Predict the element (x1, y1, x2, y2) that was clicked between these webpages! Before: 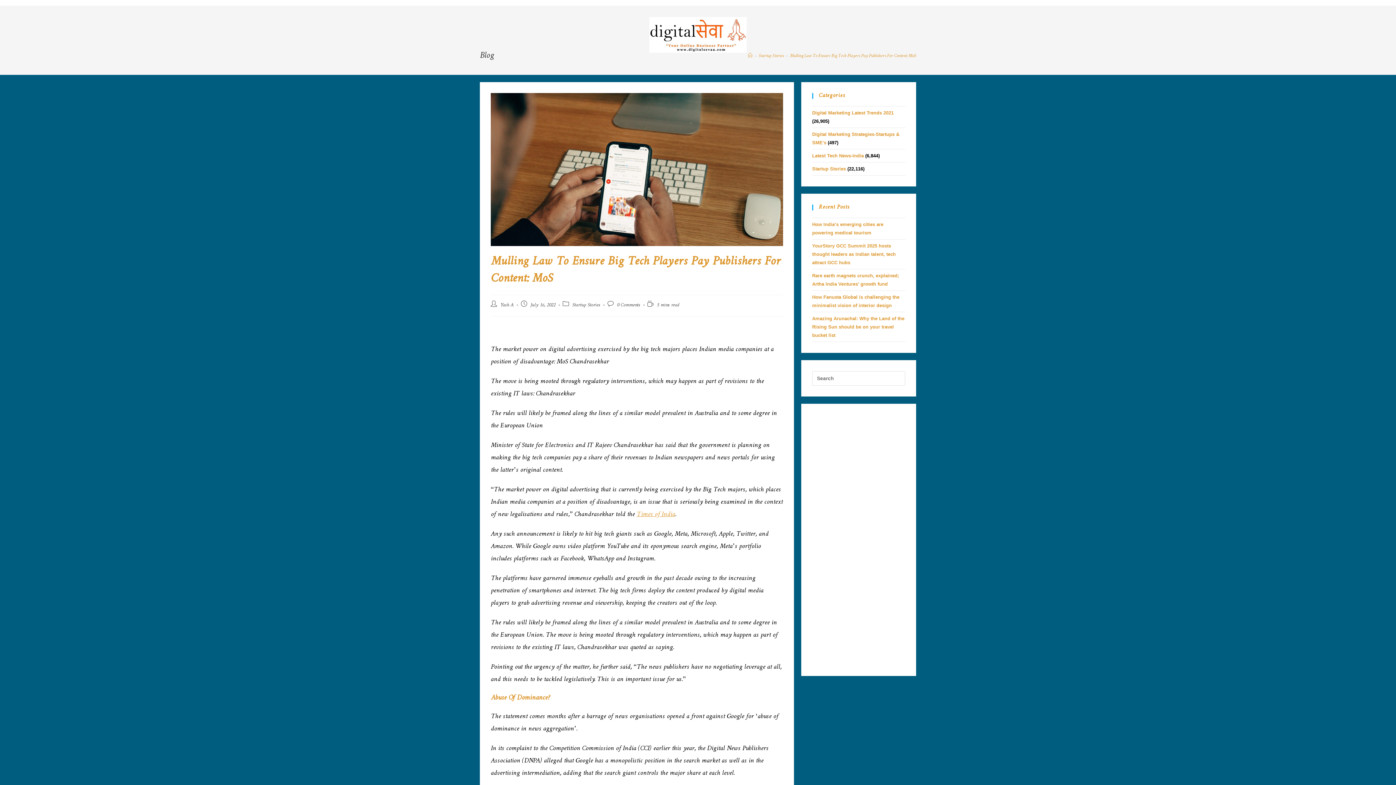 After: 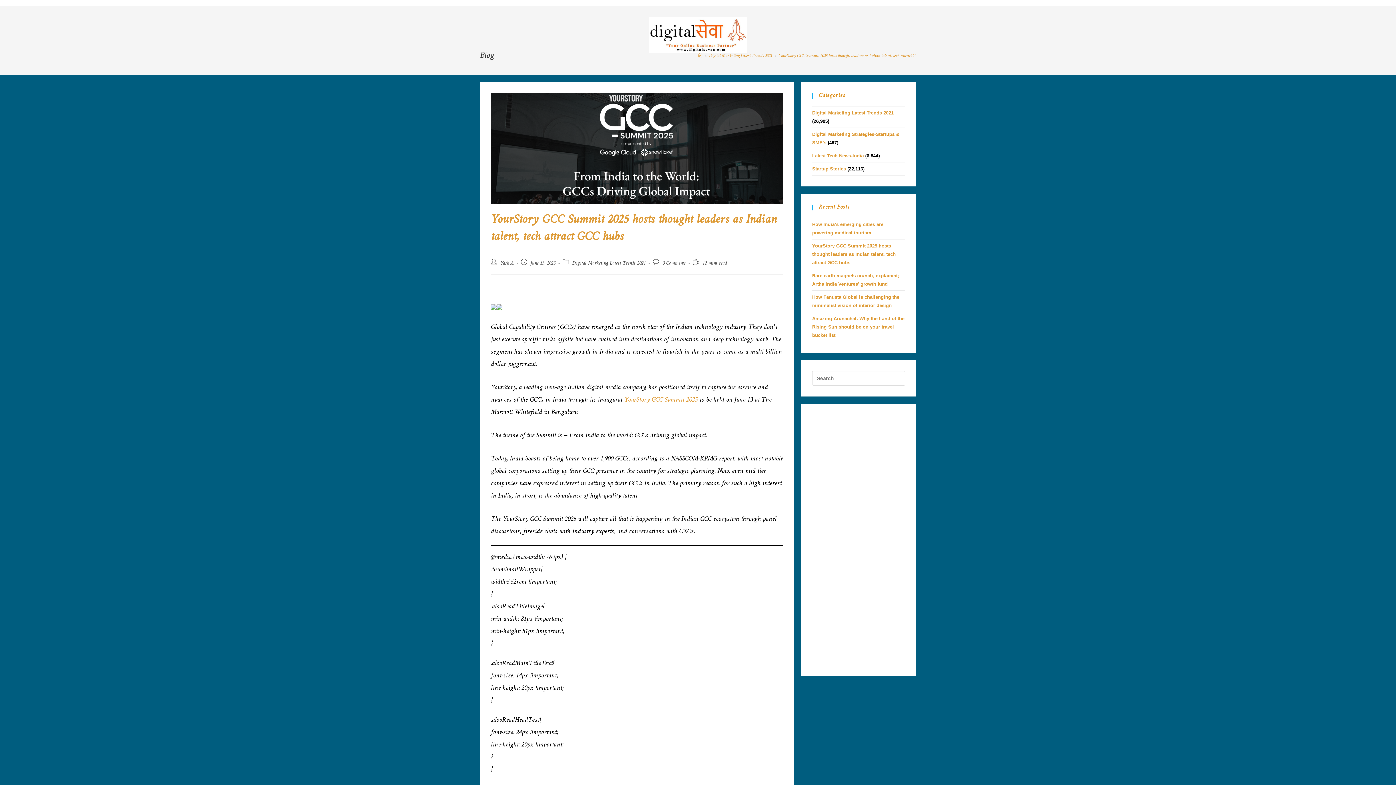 Action: label: YourStory GCC Summit 2025 hosts thought leaders as Indian talent, tech attract GCC hubs bbox: (812, 243, 896, 265)